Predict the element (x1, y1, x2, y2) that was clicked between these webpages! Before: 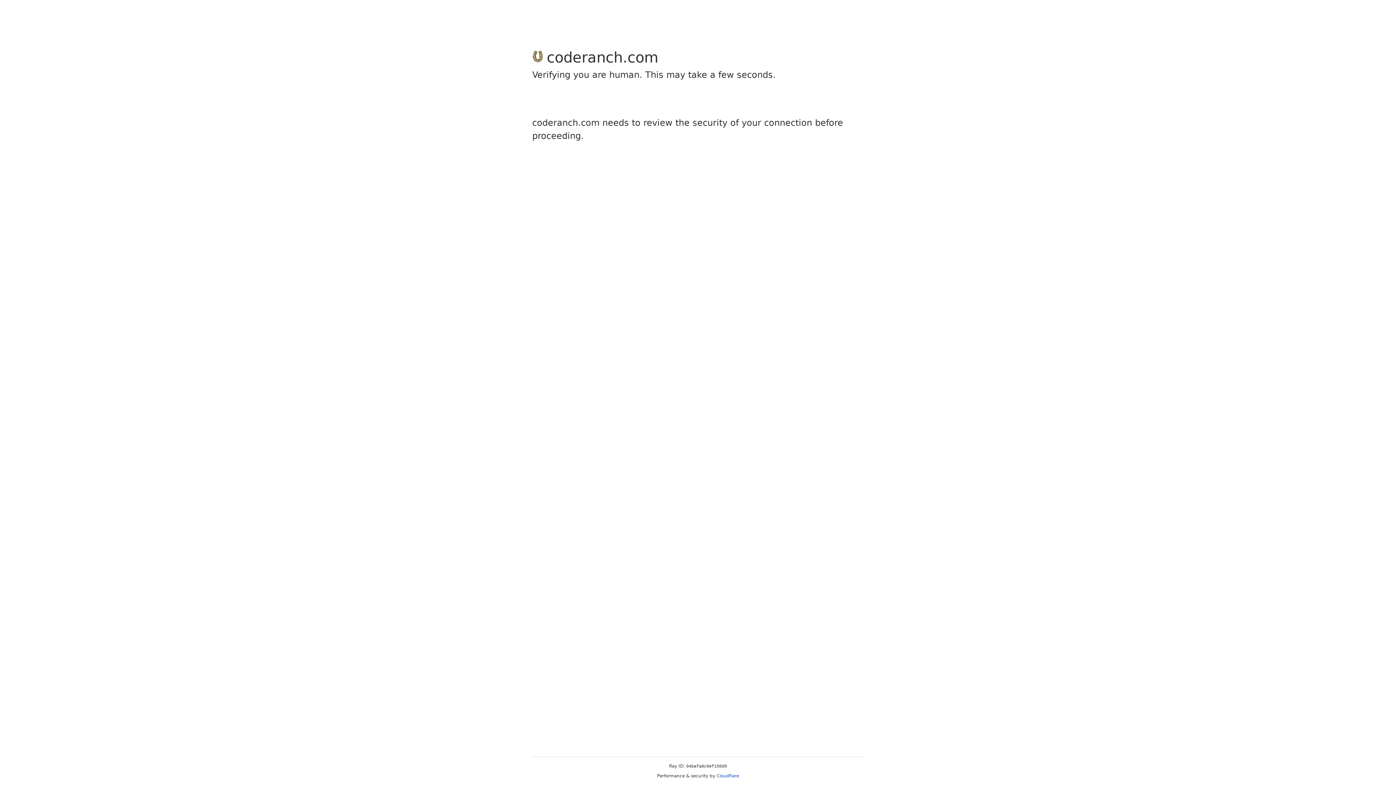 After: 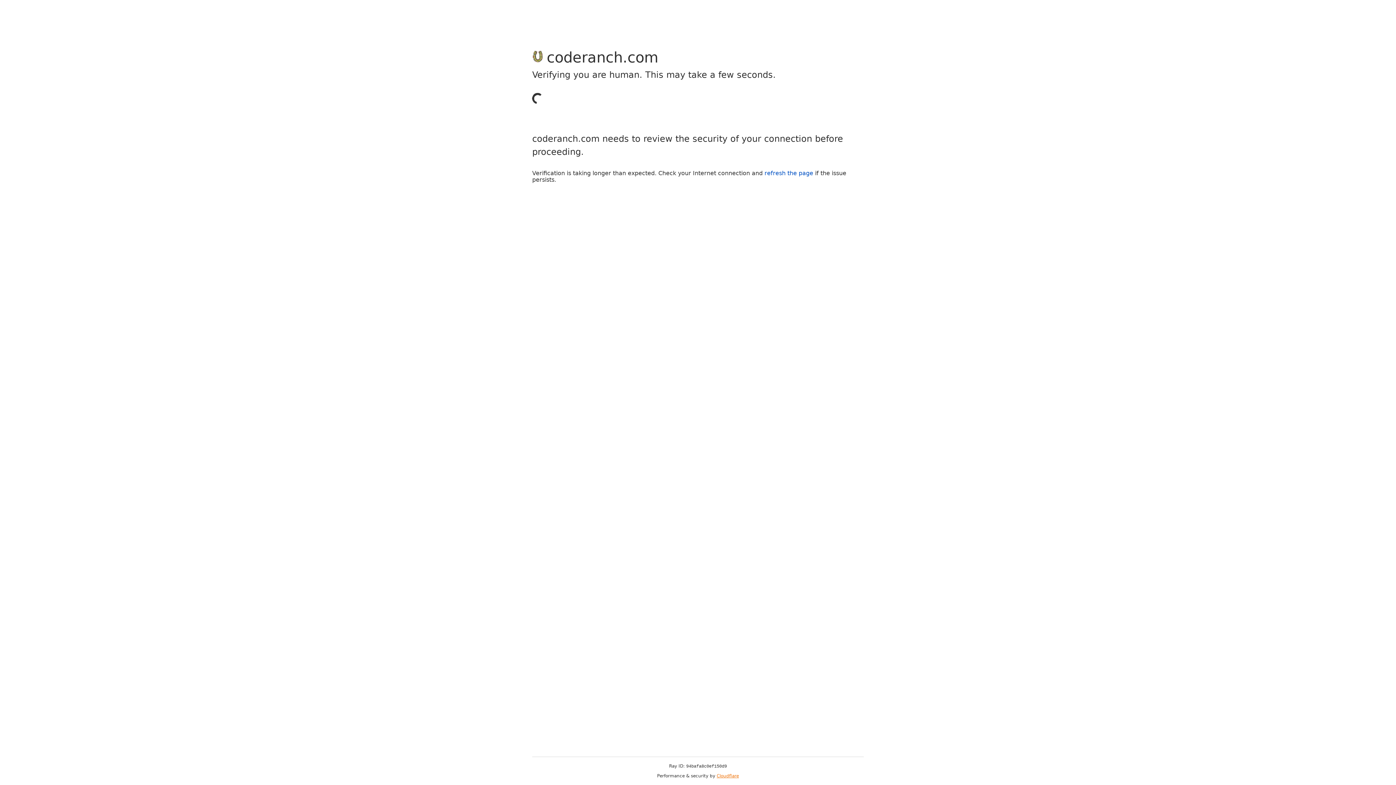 Action: label: Cloudflare bbox: (716, 773, 739, 778)